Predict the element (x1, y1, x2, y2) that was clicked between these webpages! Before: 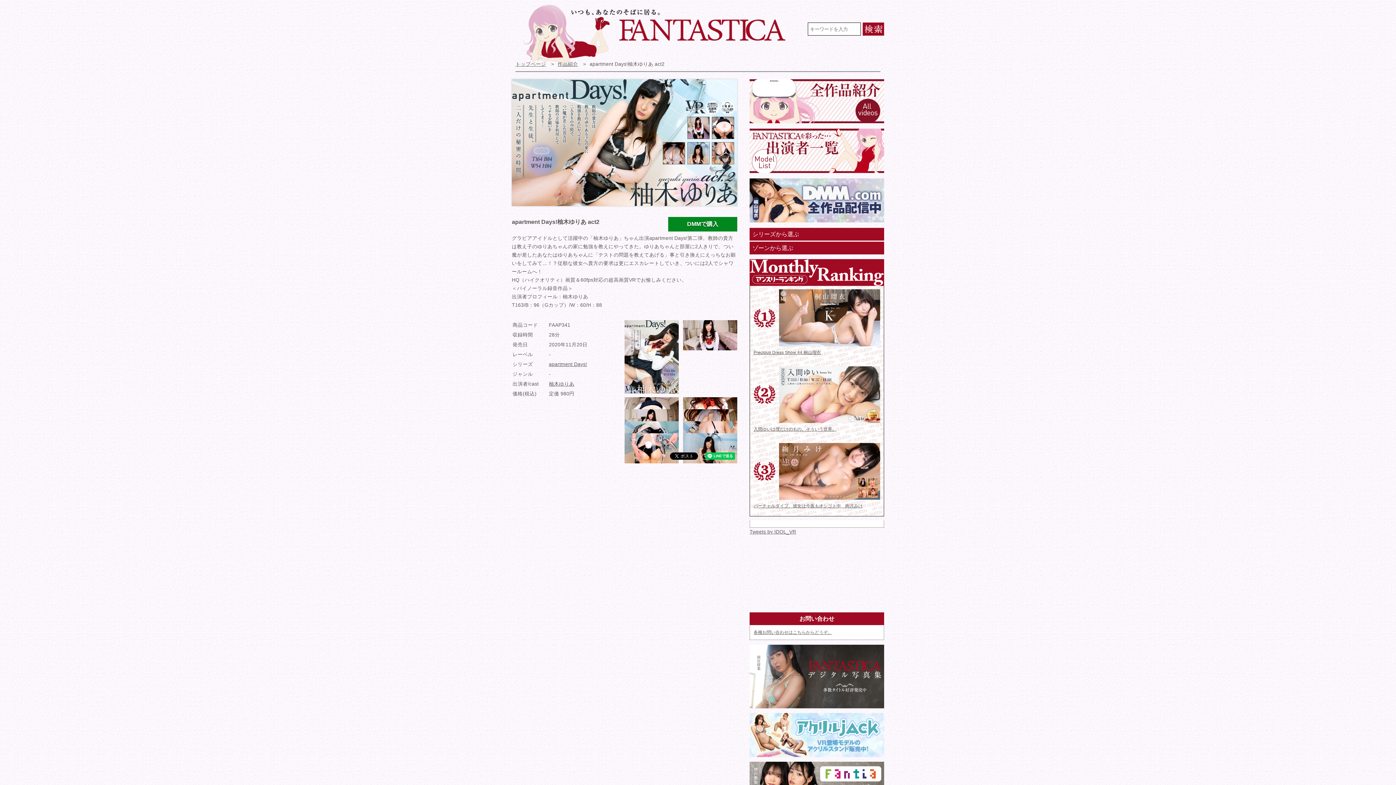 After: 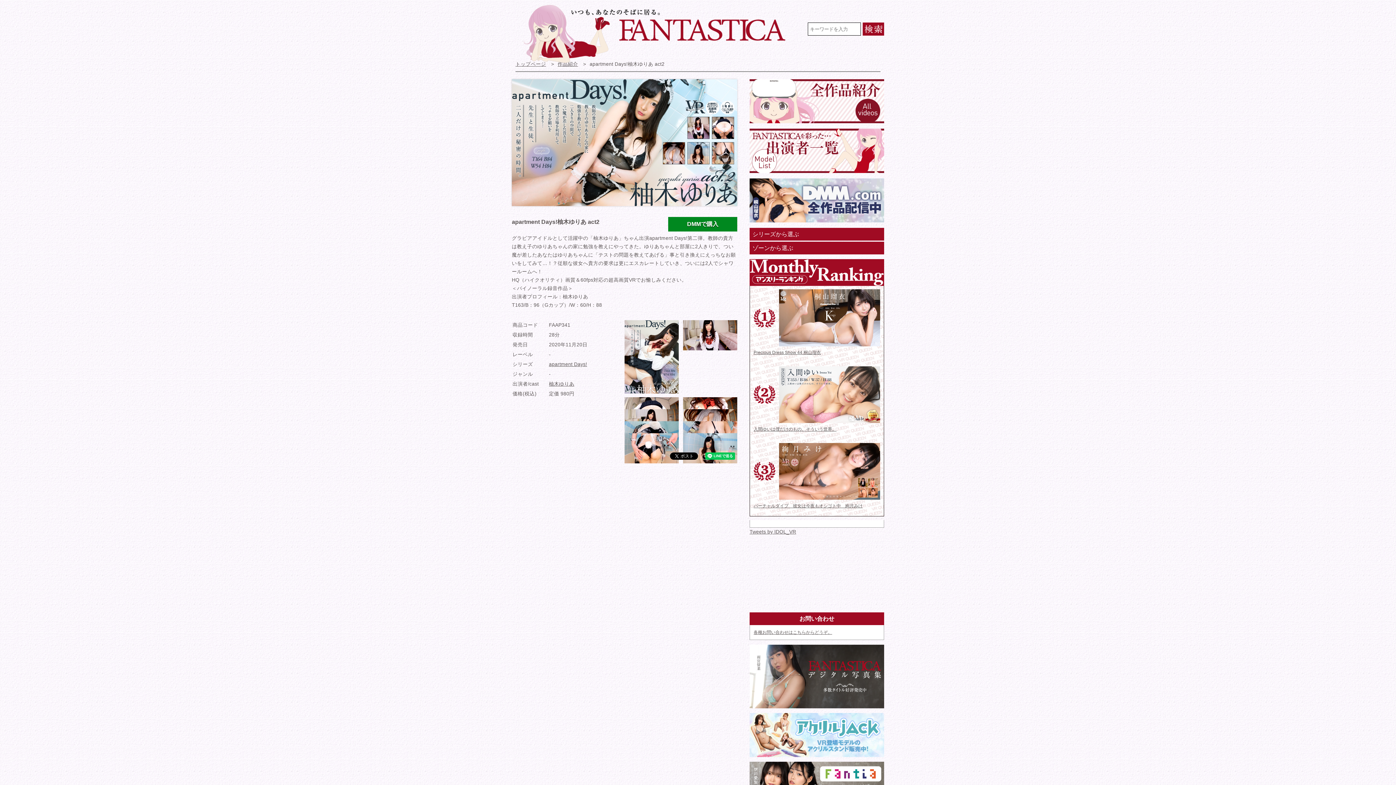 Action: bbox: (749, 676, 884, 681)